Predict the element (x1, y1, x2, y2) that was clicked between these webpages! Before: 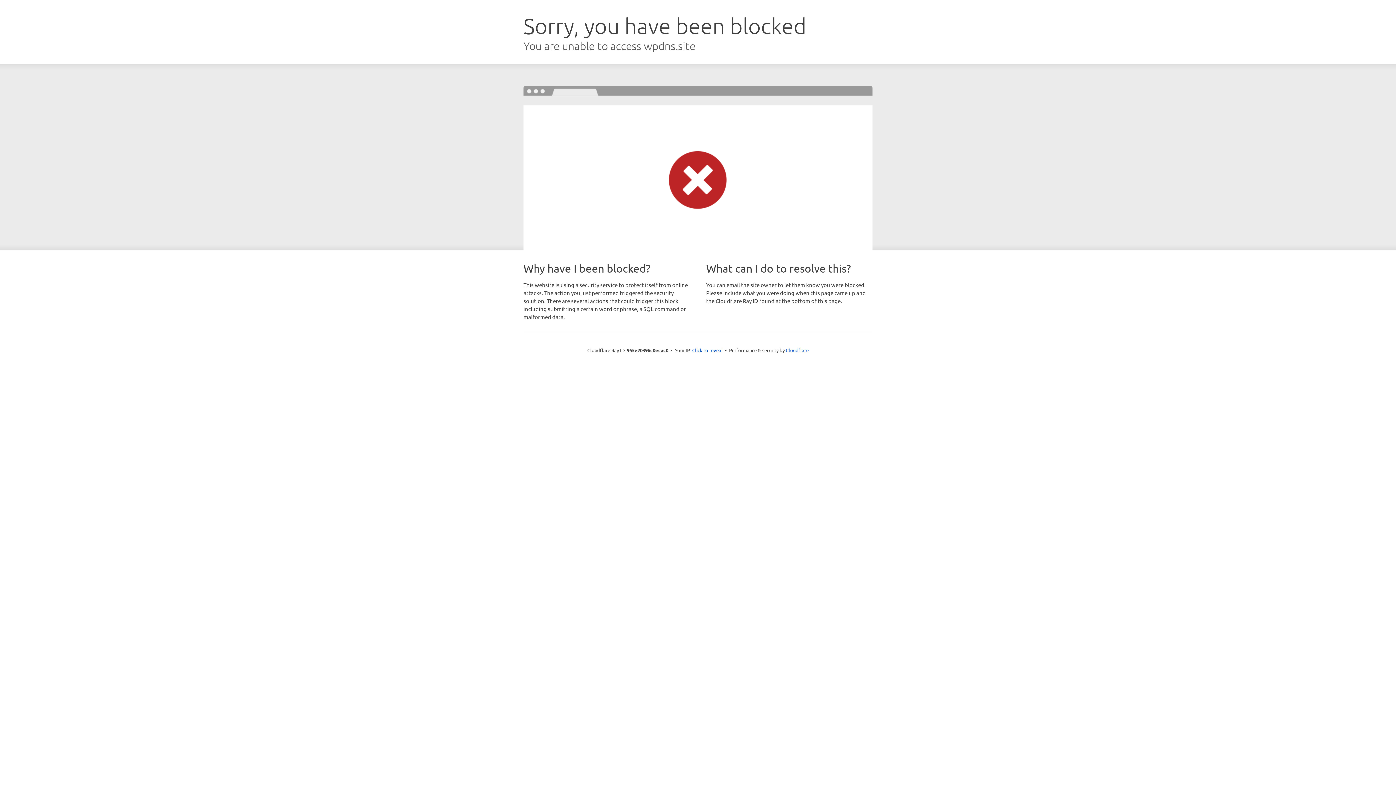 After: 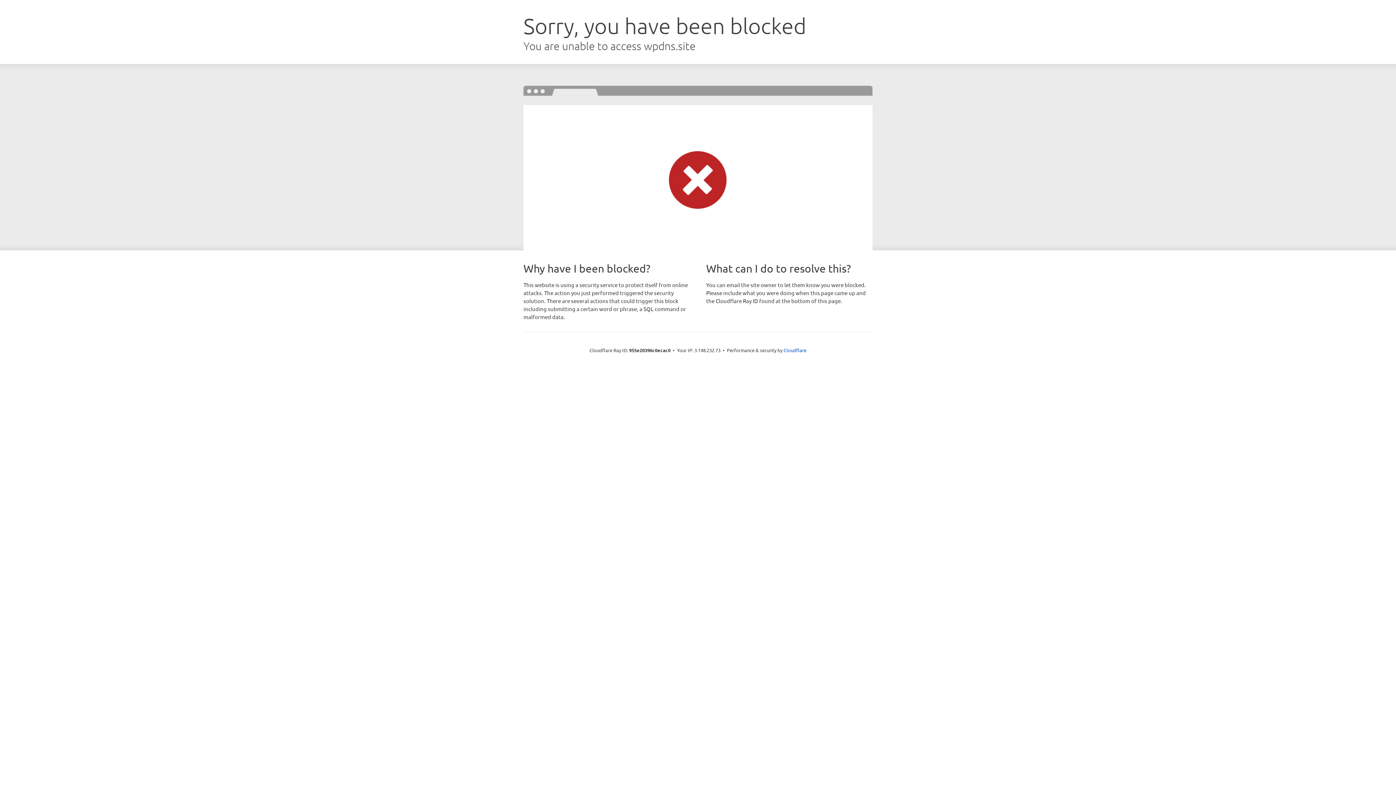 Action: bbox: (692, 346, 722, 353) label: Click to reveal